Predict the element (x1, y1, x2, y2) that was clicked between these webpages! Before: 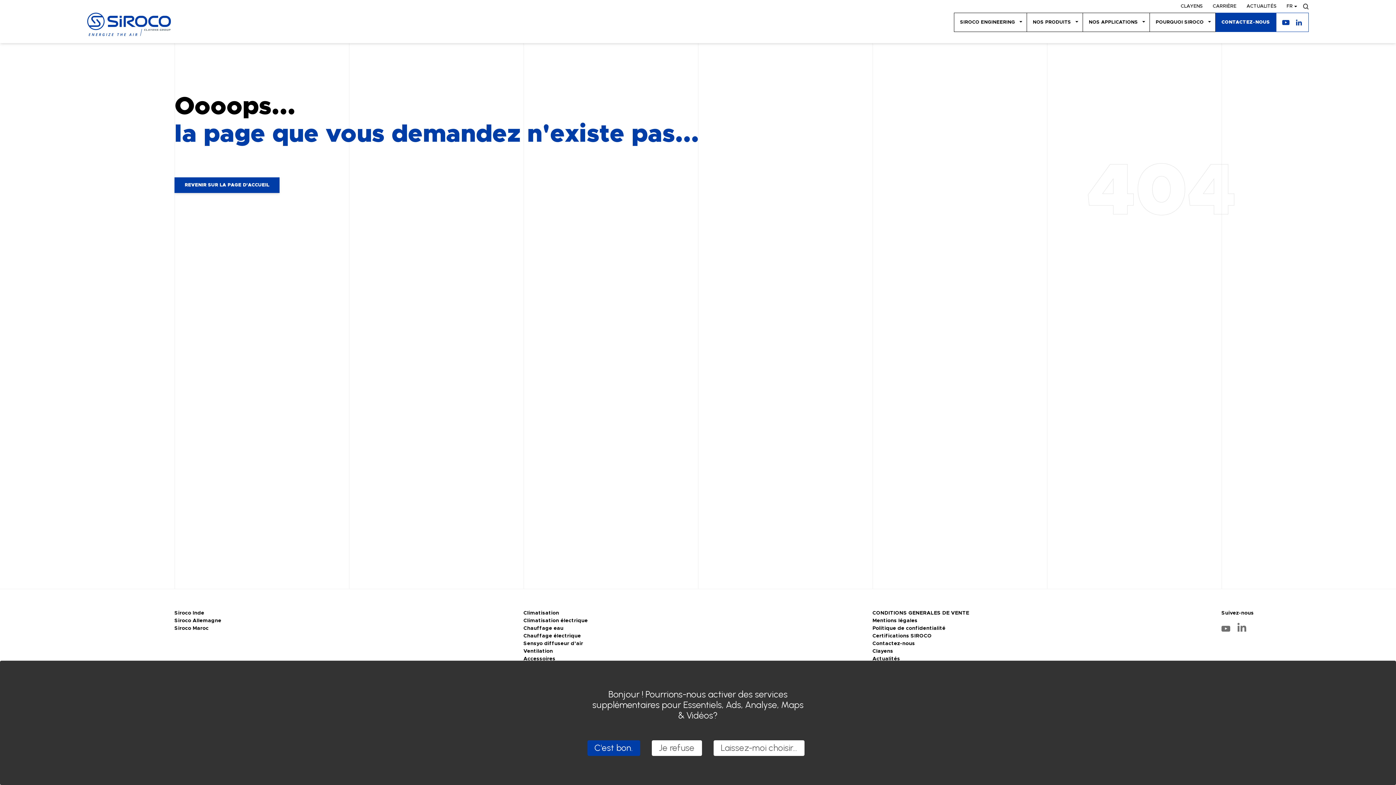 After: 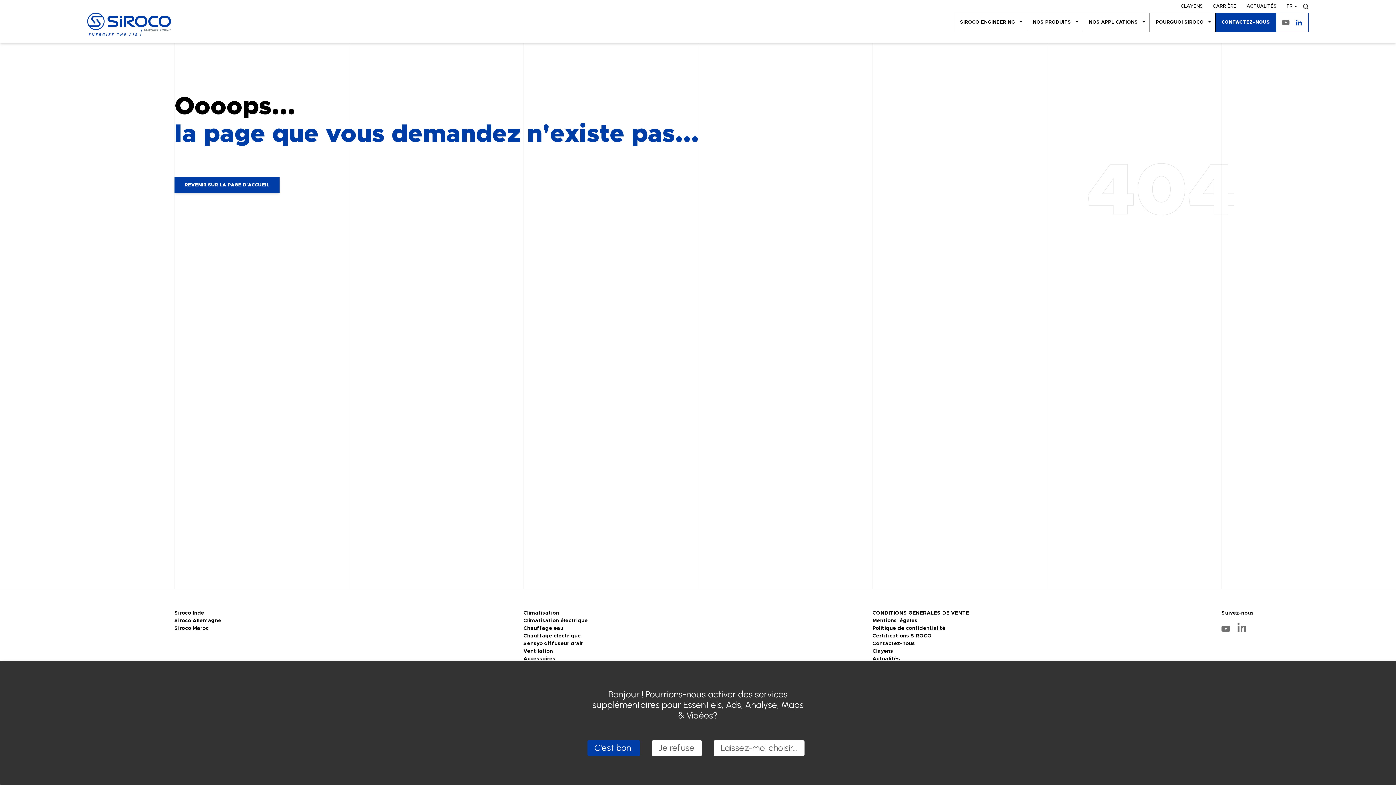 Action: bbox: (1282, 19, 1289, 25)